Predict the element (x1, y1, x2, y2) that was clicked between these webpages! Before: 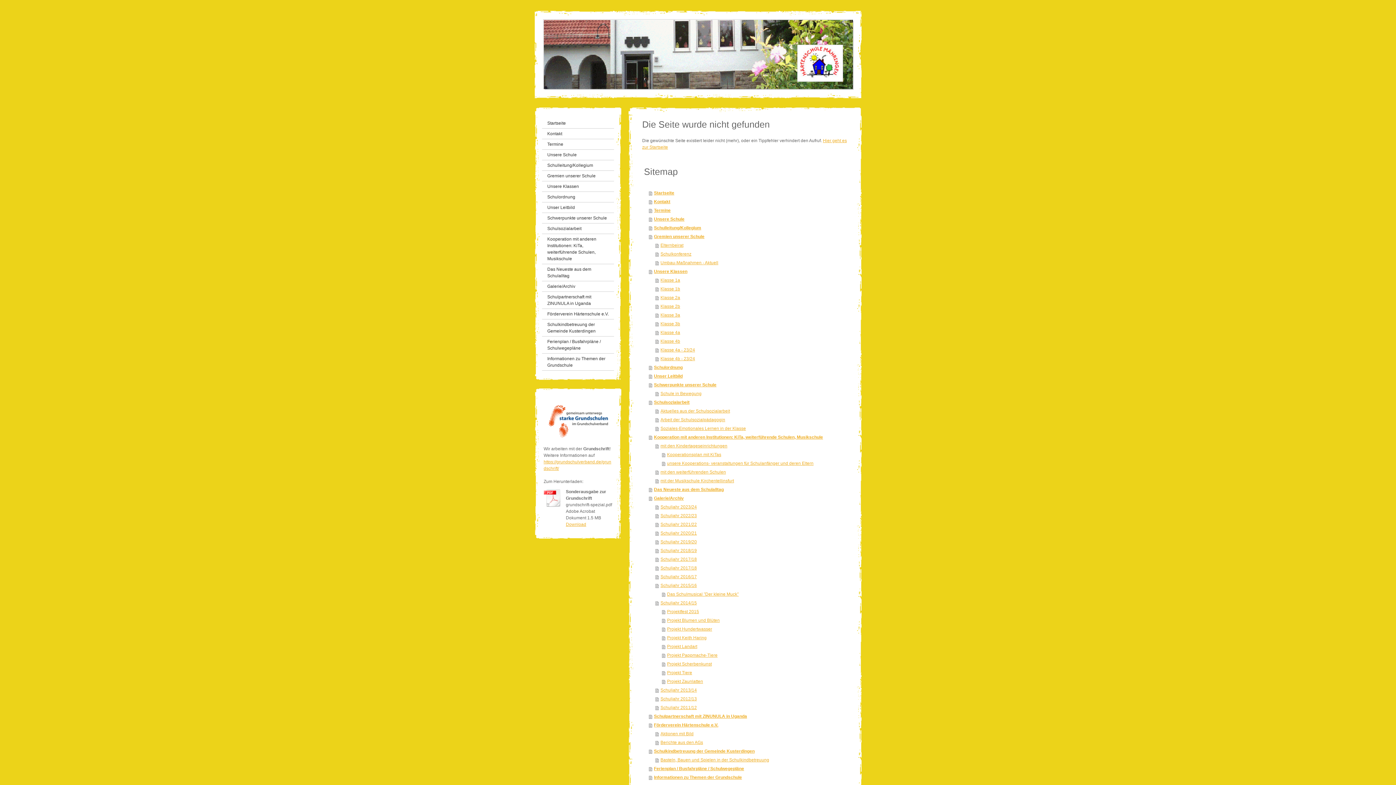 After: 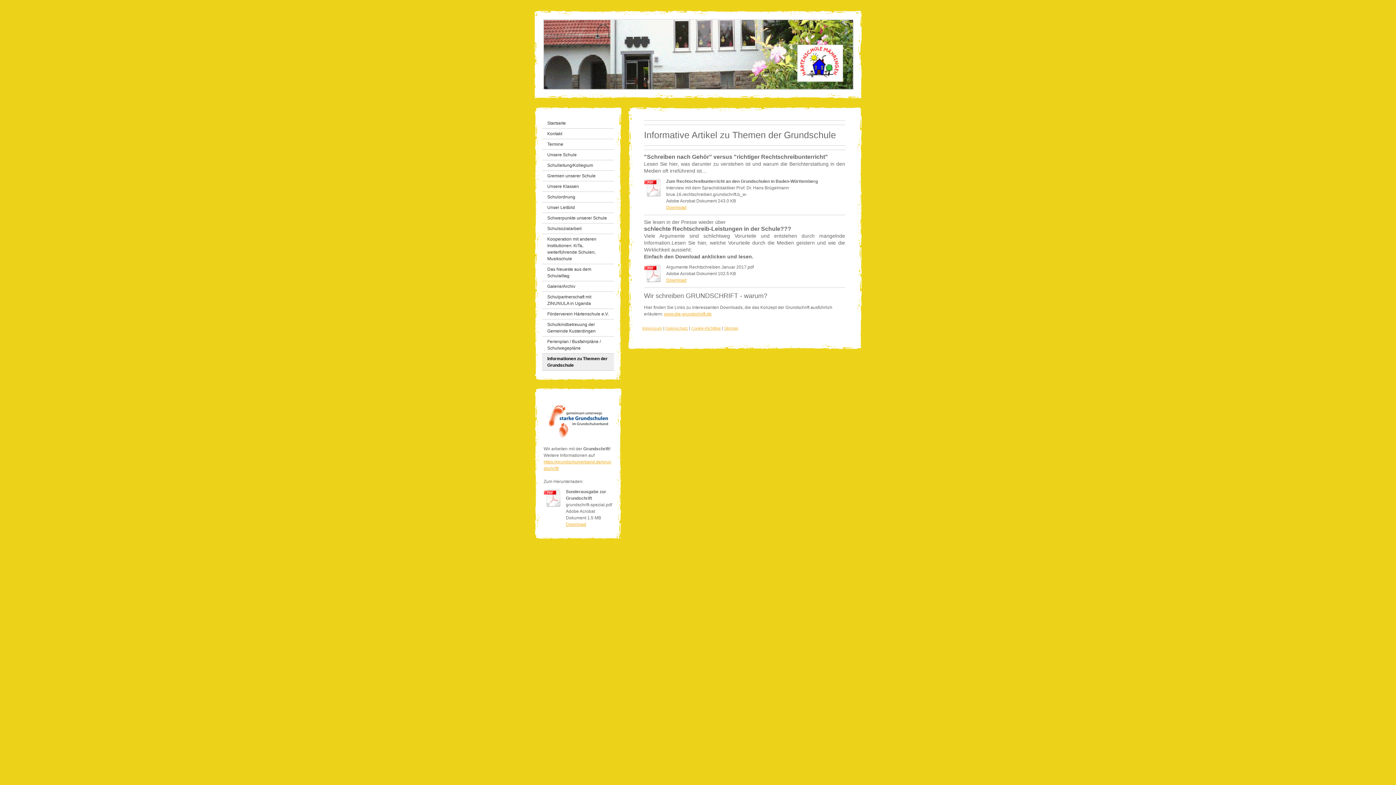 Action: bbox: (648, 773, 847, 782) label: Informationen zu Themen der Grundschule